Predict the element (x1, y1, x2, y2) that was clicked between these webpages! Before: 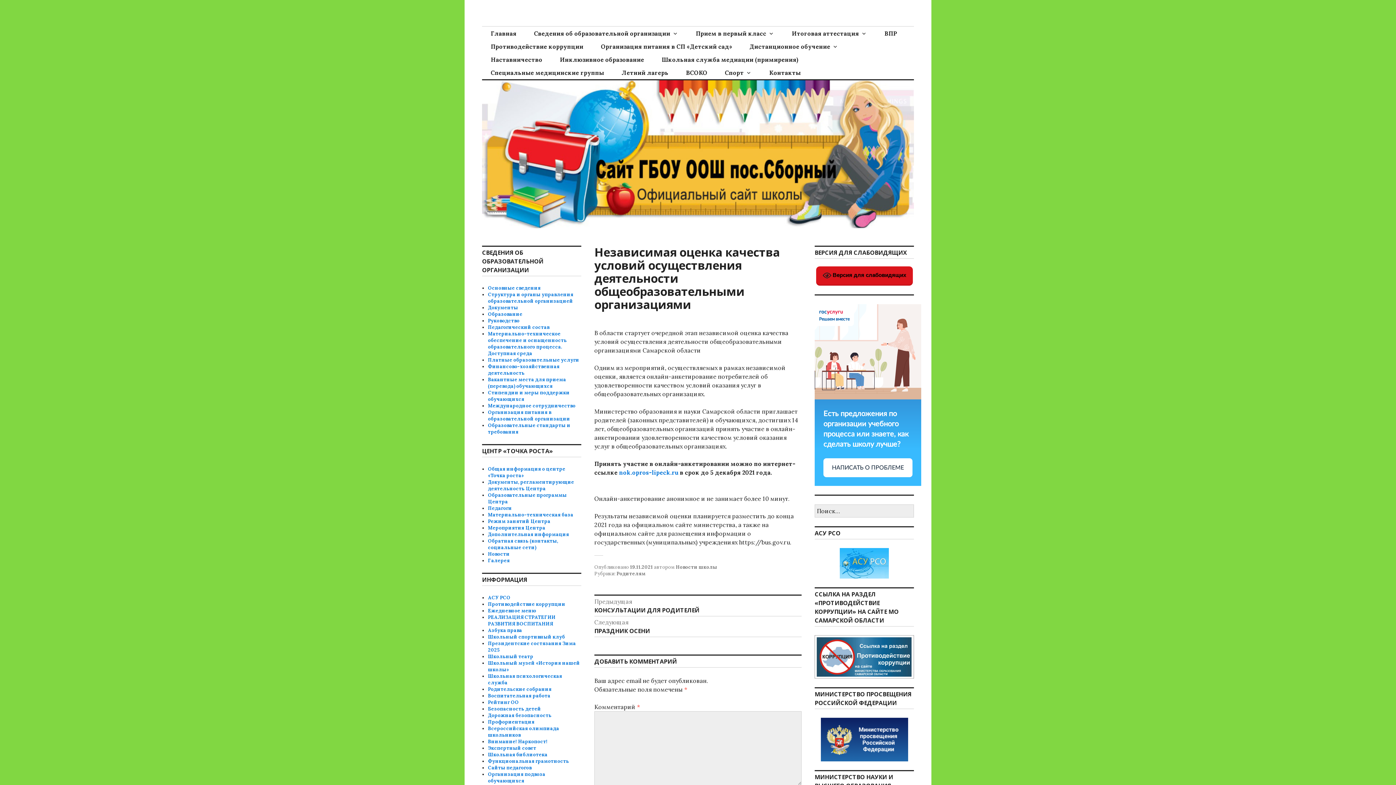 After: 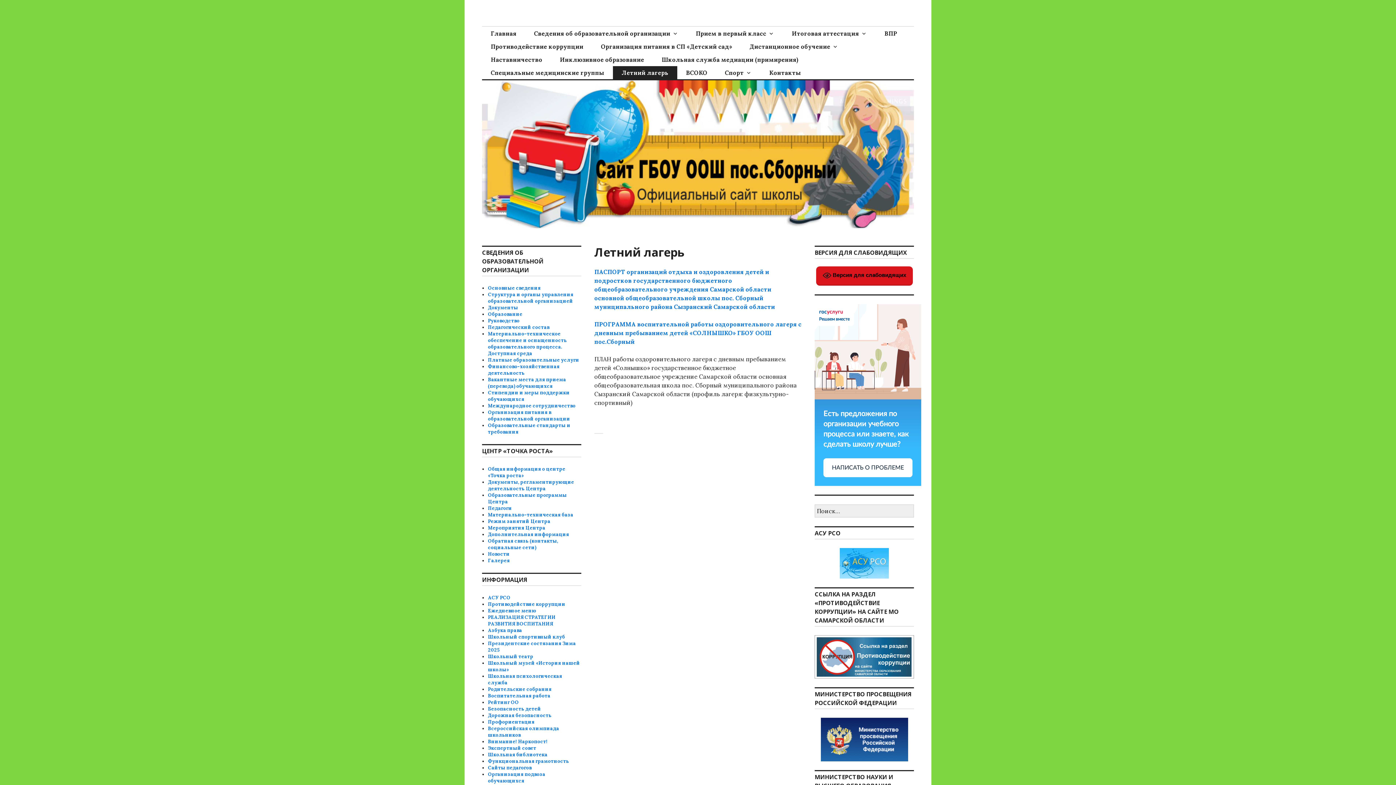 Action: label: Летний лагерь bbox: (613, 66, 677, 79)